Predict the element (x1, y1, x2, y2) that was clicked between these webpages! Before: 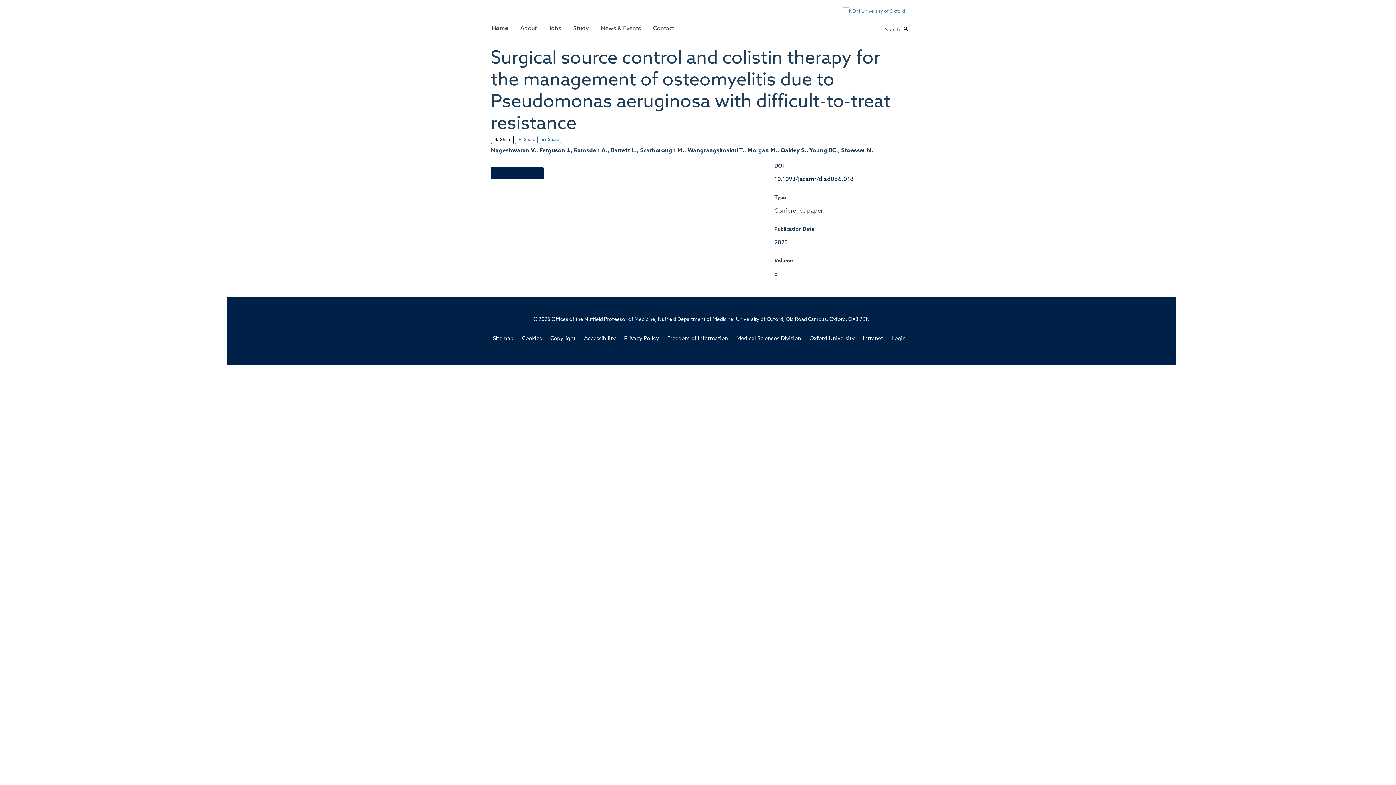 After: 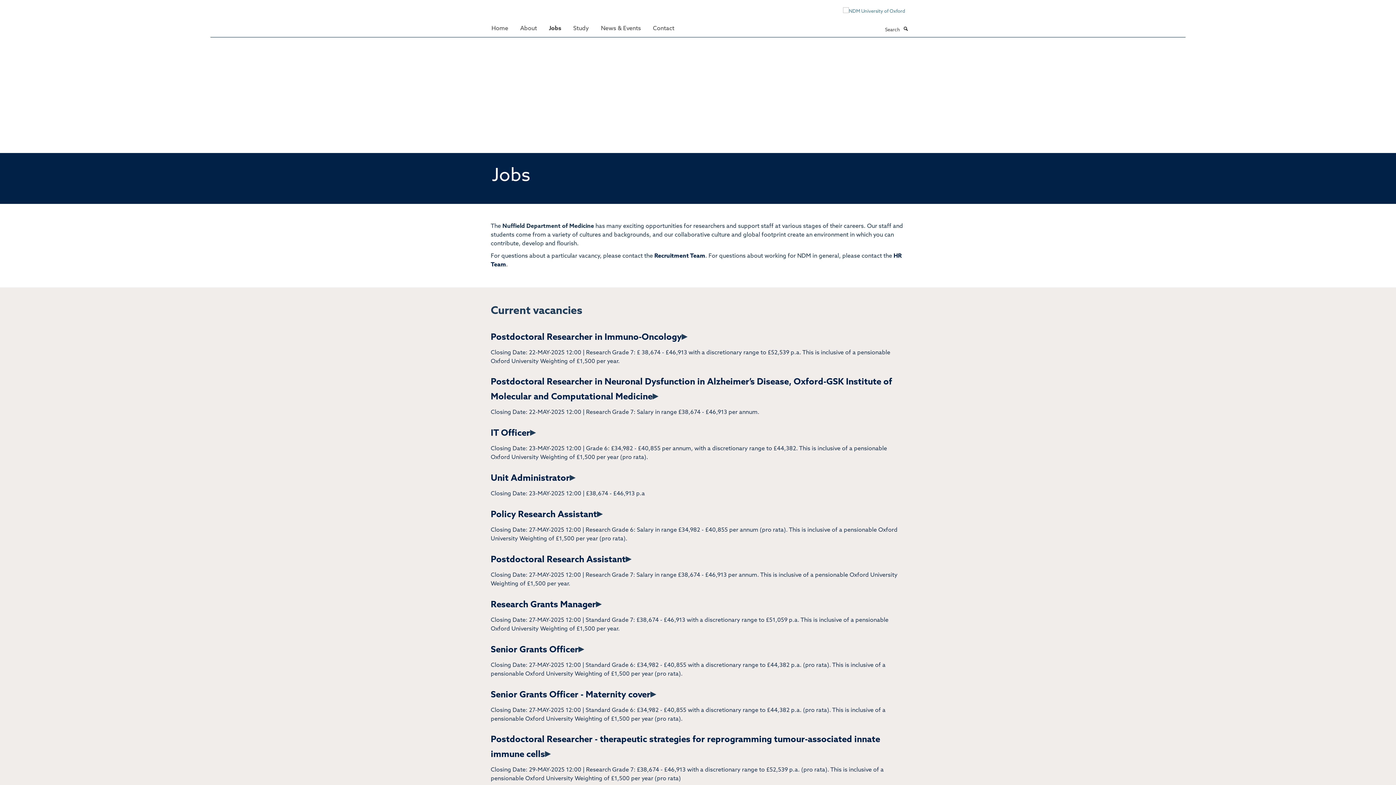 Action: label: Jobs bbox: (543, 21, 566, 35)